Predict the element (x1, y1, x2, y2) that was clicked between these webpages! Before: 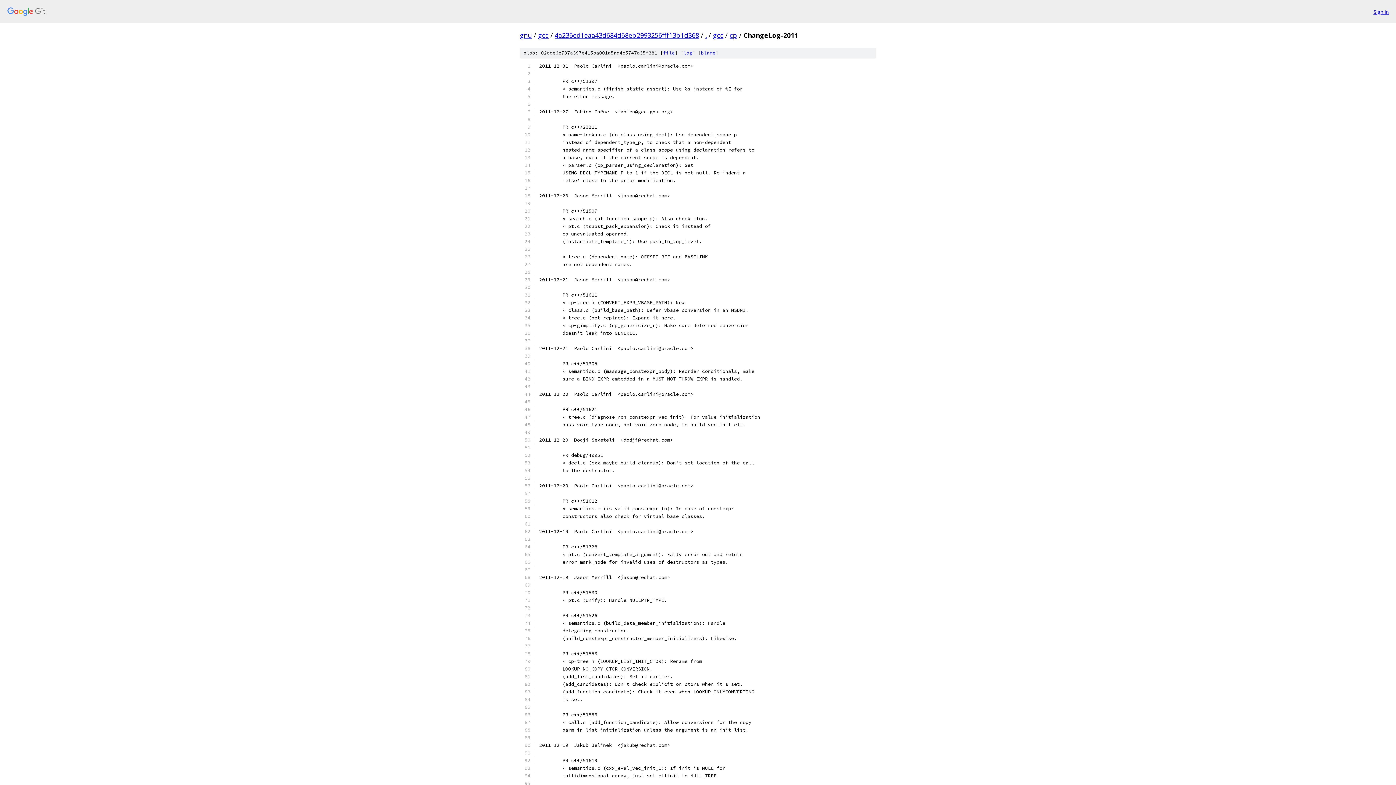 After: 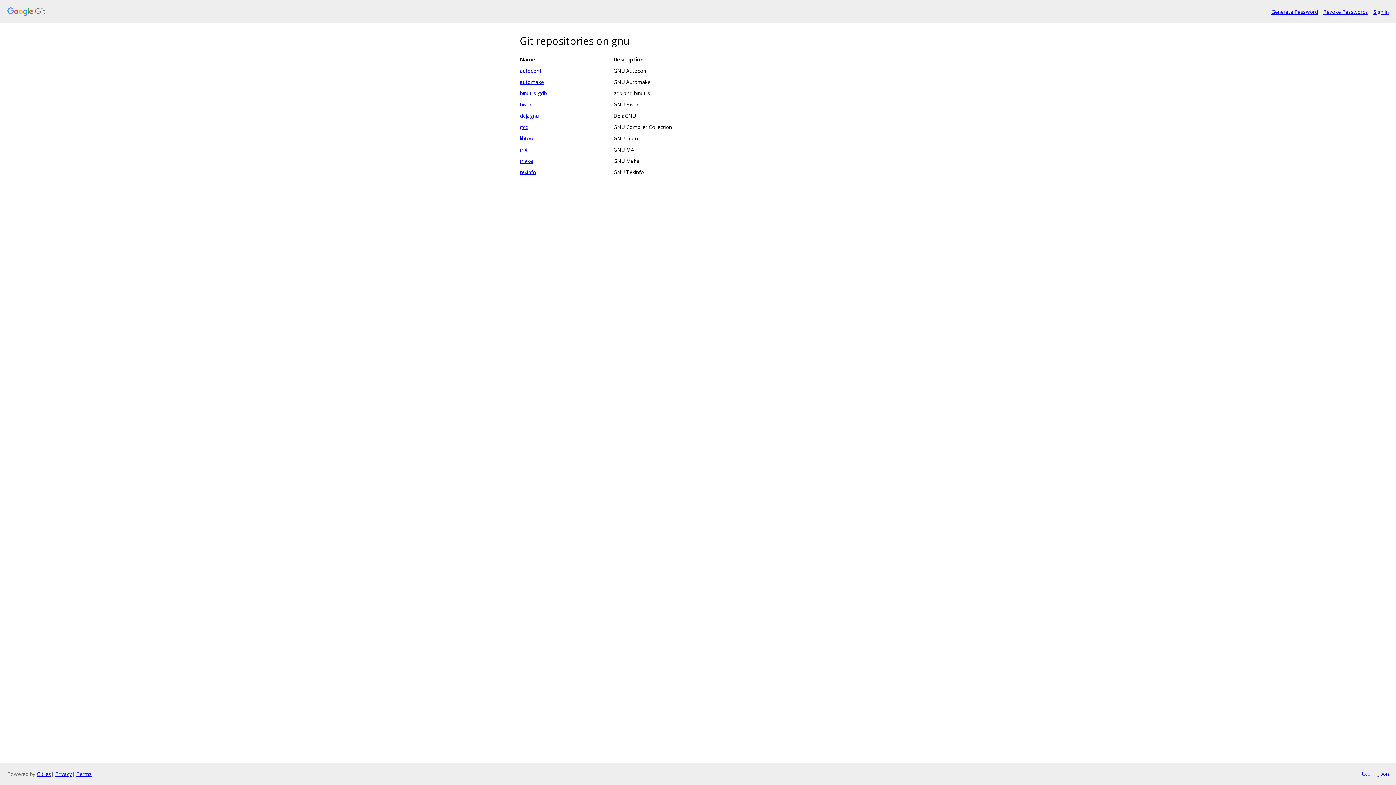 Action: bbox: (7, 7, 1368, 16)